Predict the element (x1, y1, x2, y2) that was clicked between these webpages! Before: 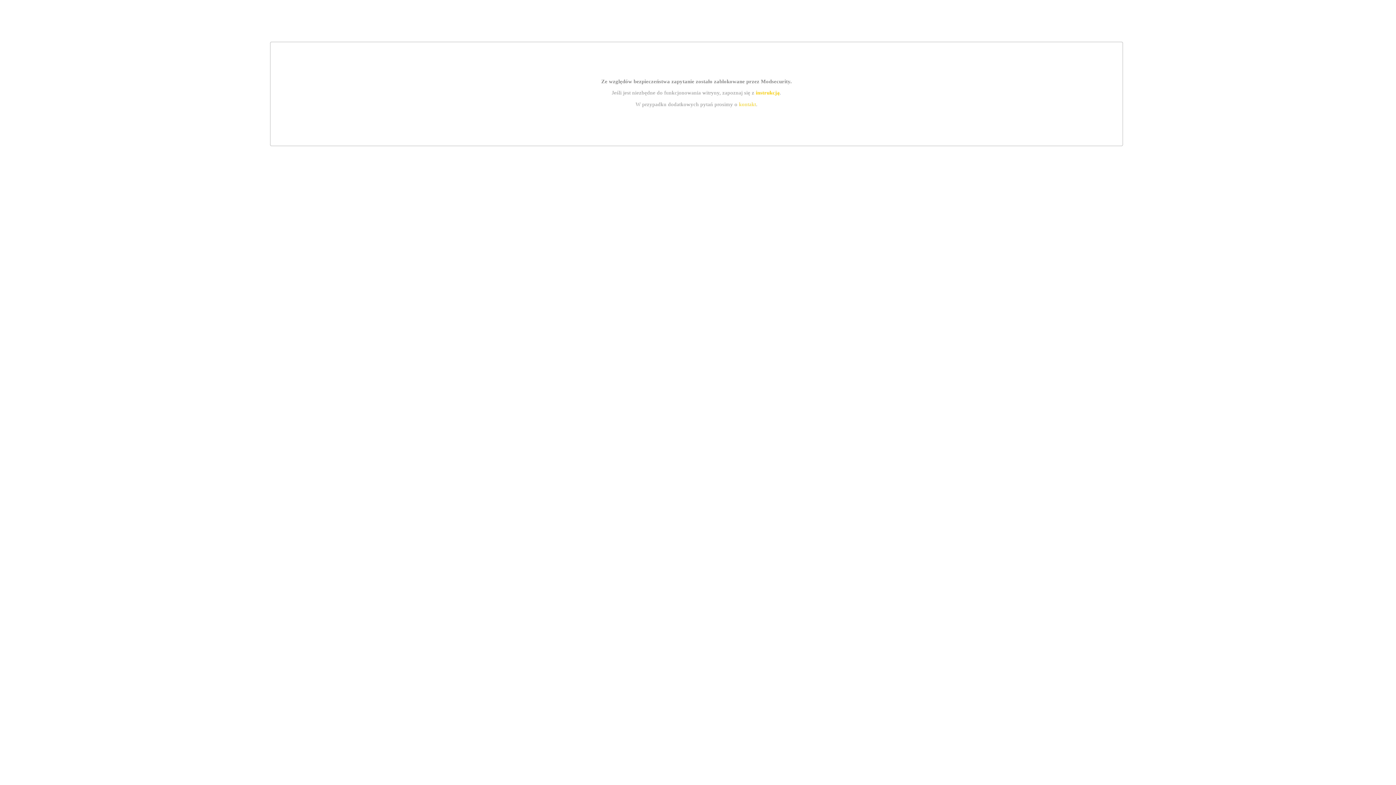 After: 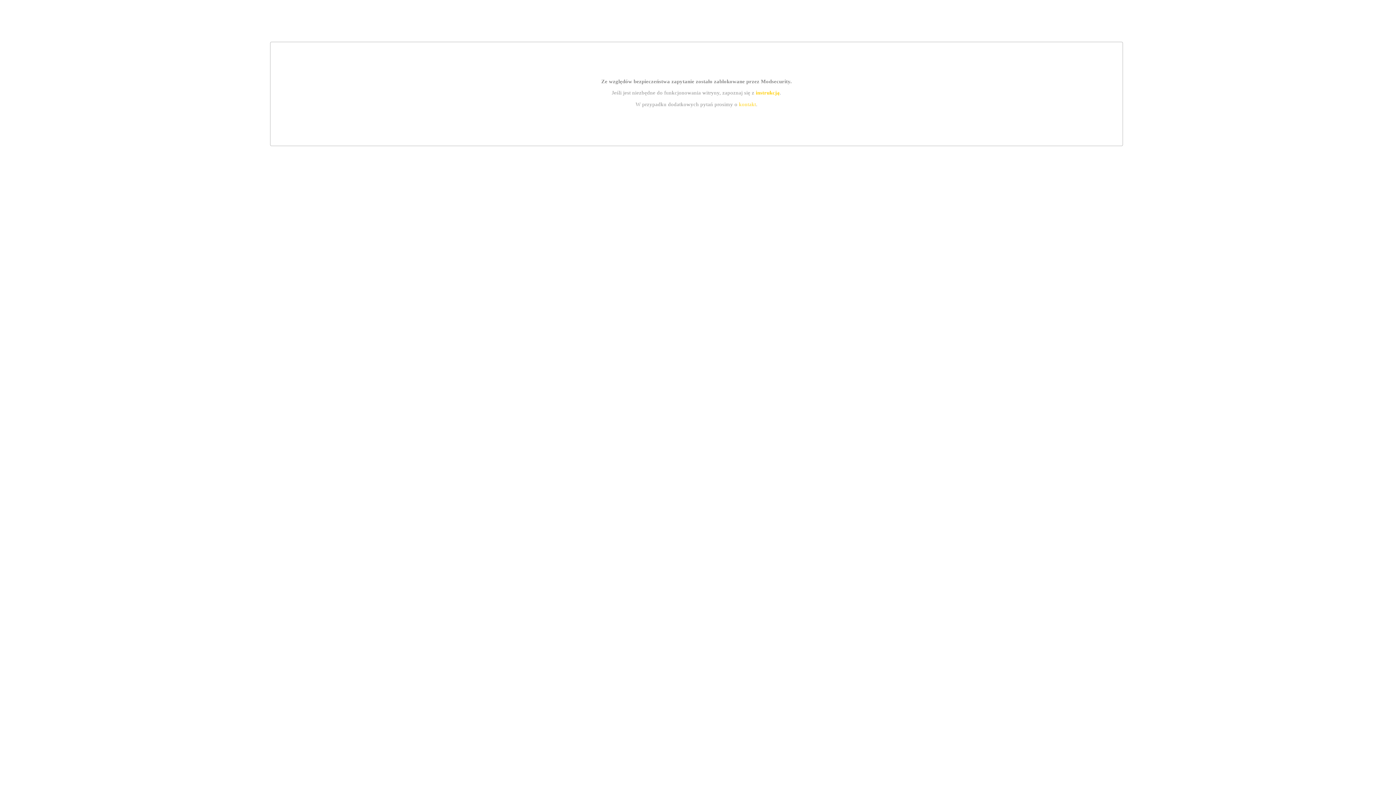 Action: bbox: (755, 89, 779, 95) label: instrukcją